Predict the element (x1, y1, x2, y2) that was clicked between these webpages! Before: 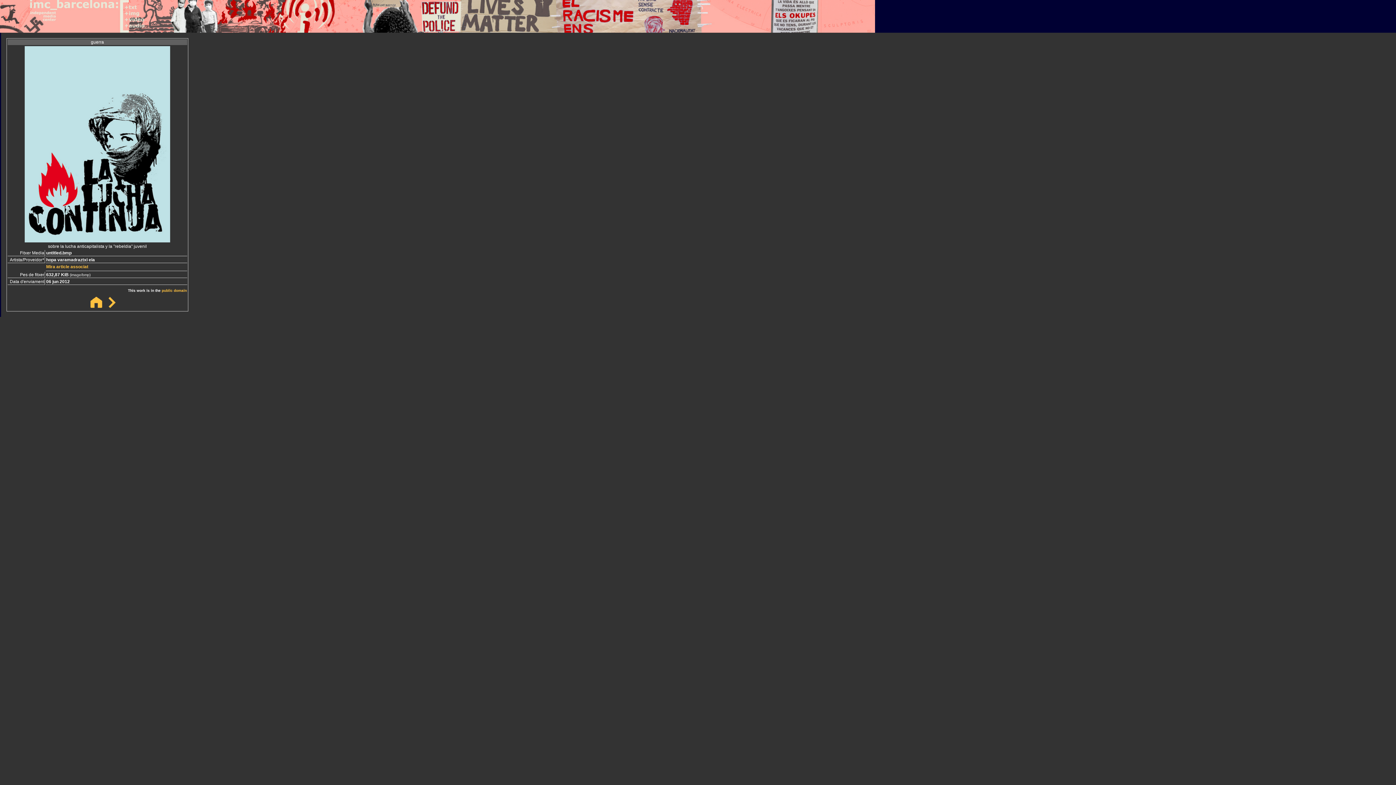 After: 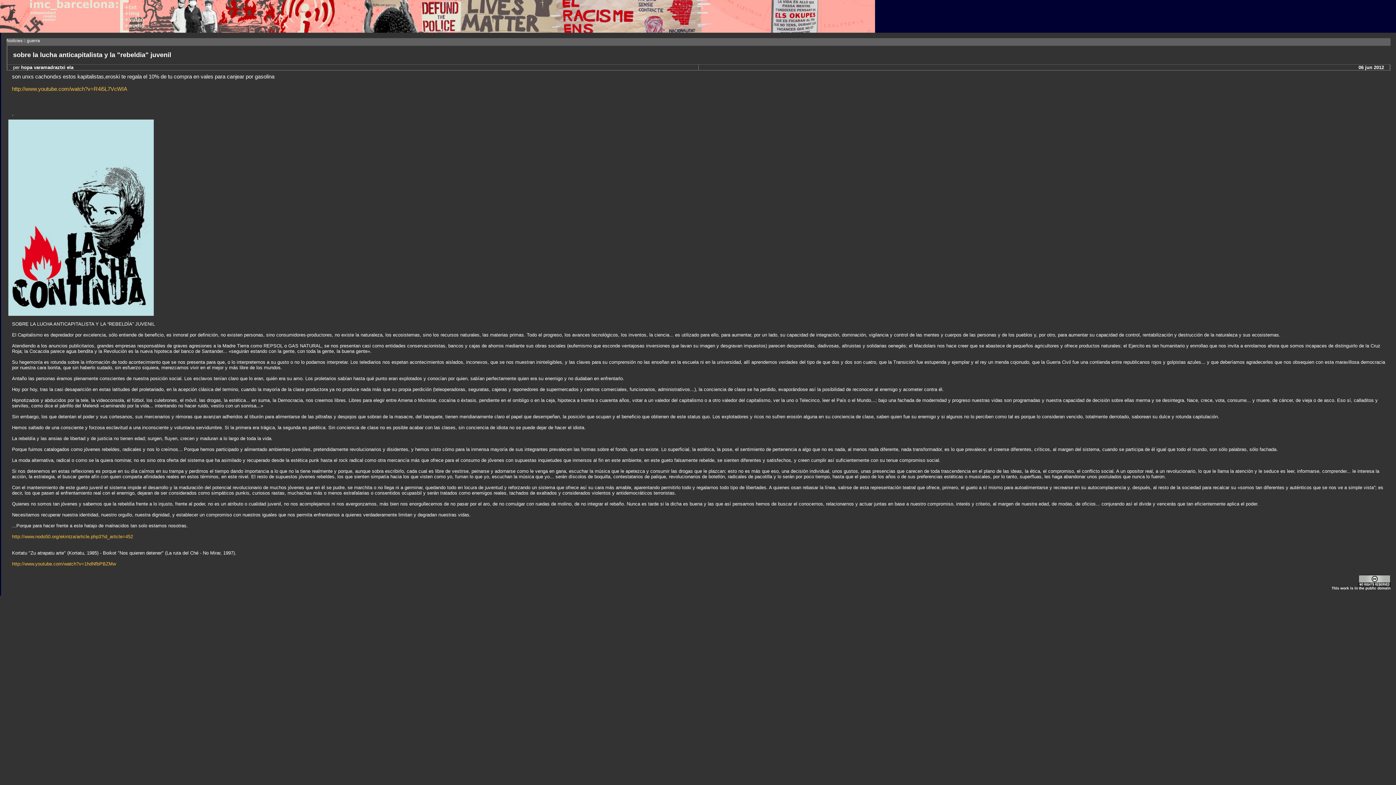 Action: bbox: (46, 264, 88, 269) label: Mira article associat